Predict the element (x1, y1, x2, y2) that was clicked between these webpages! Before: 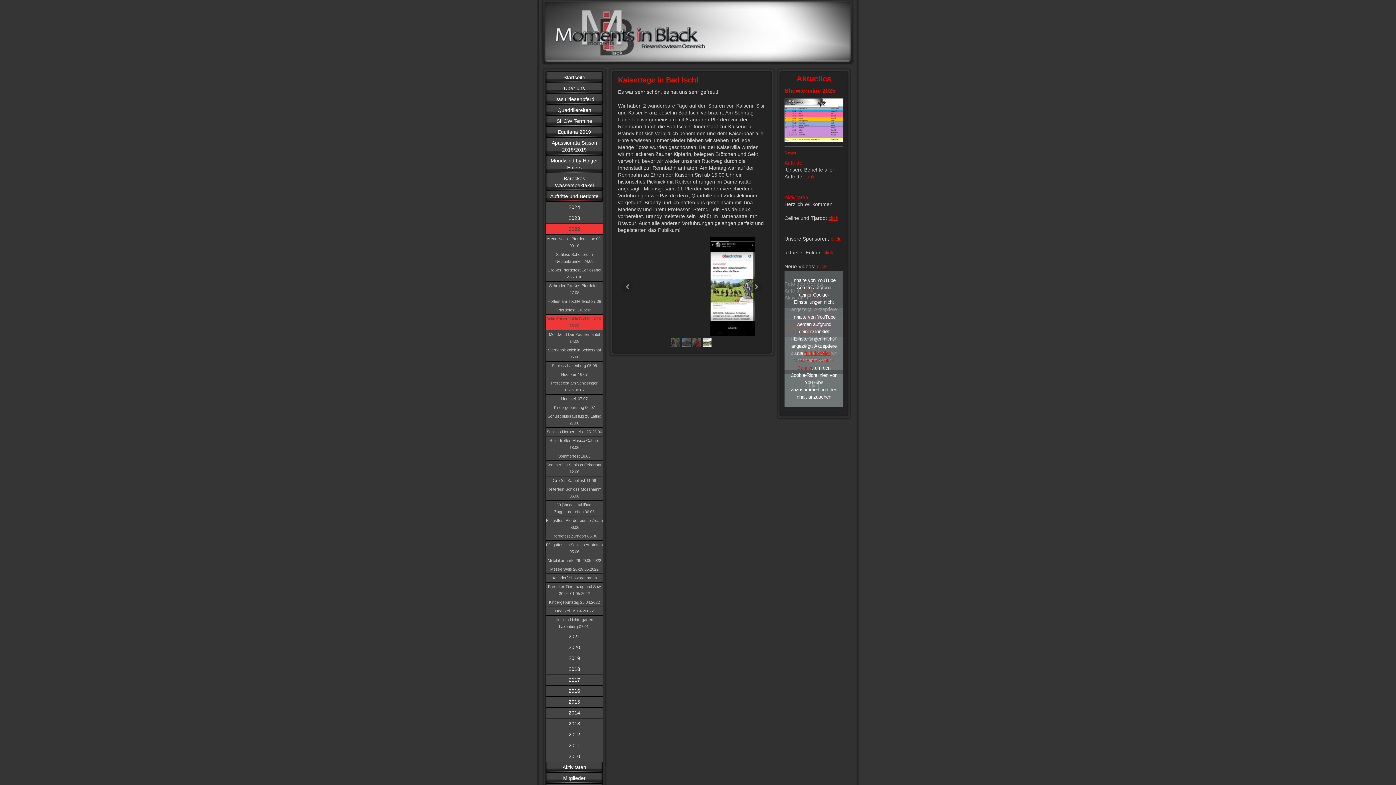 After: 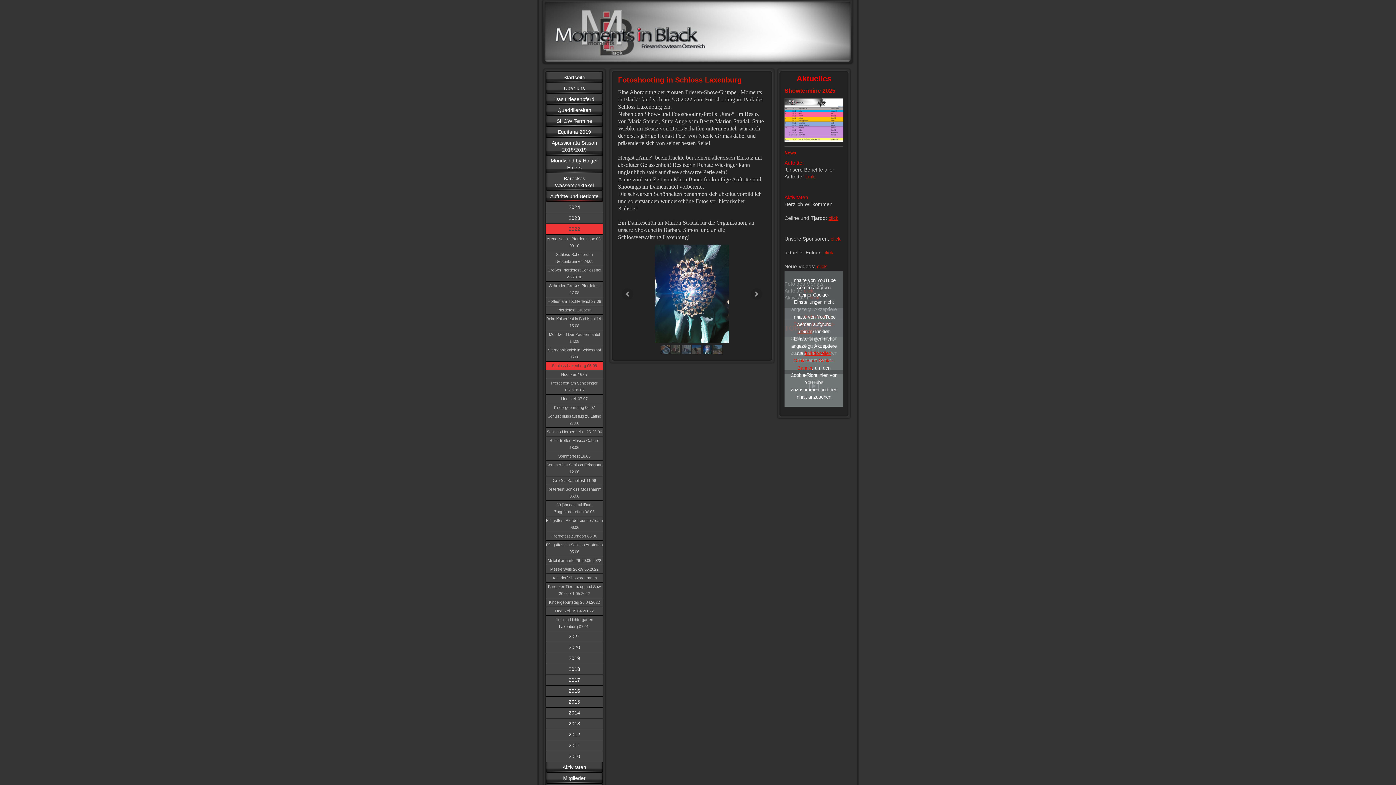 Action: label: Schloss Laxenburg 05.08 bbox: (546, 361, 602, 370)